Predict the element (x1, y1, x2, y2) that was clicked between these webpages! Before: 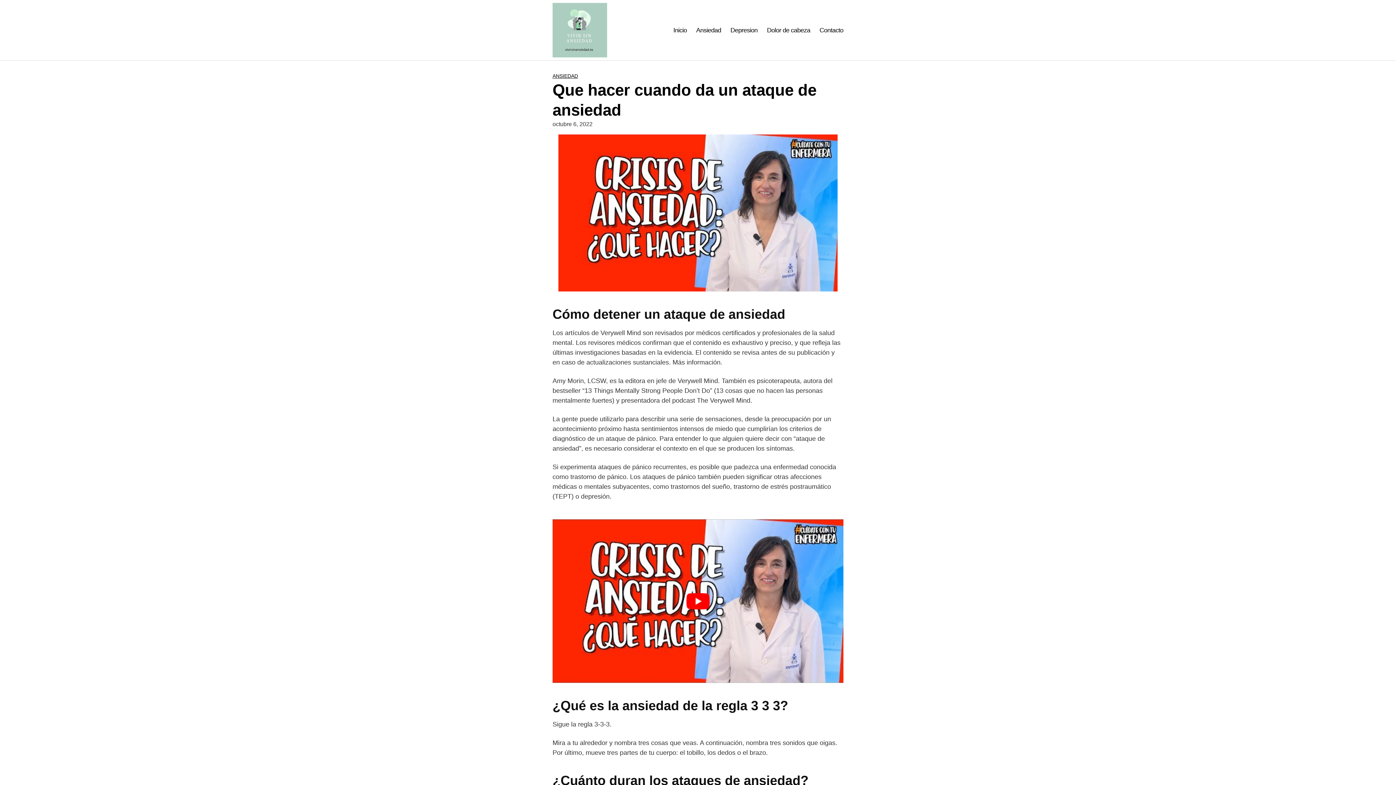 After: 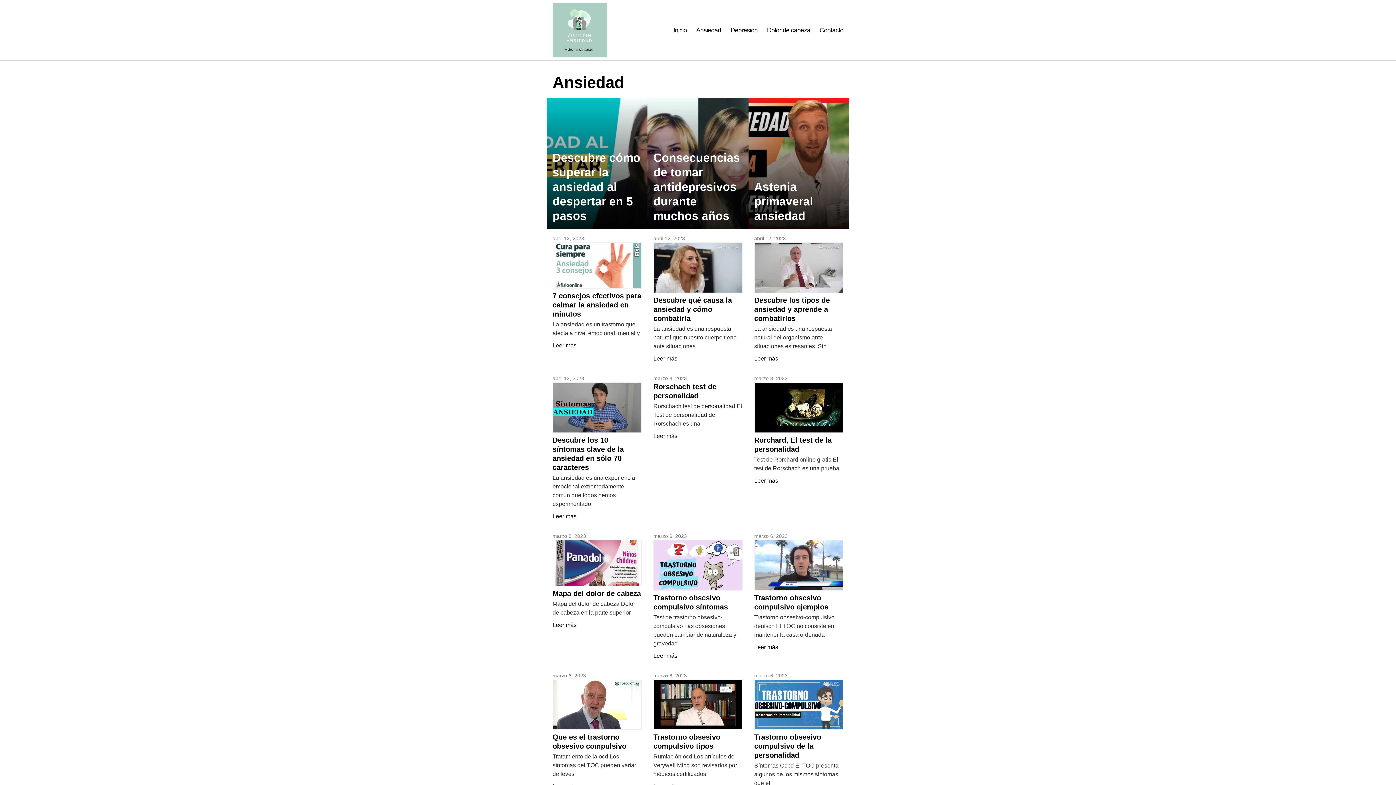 Action: label: Ansiedad bbox: (696, 26, 721, 34)